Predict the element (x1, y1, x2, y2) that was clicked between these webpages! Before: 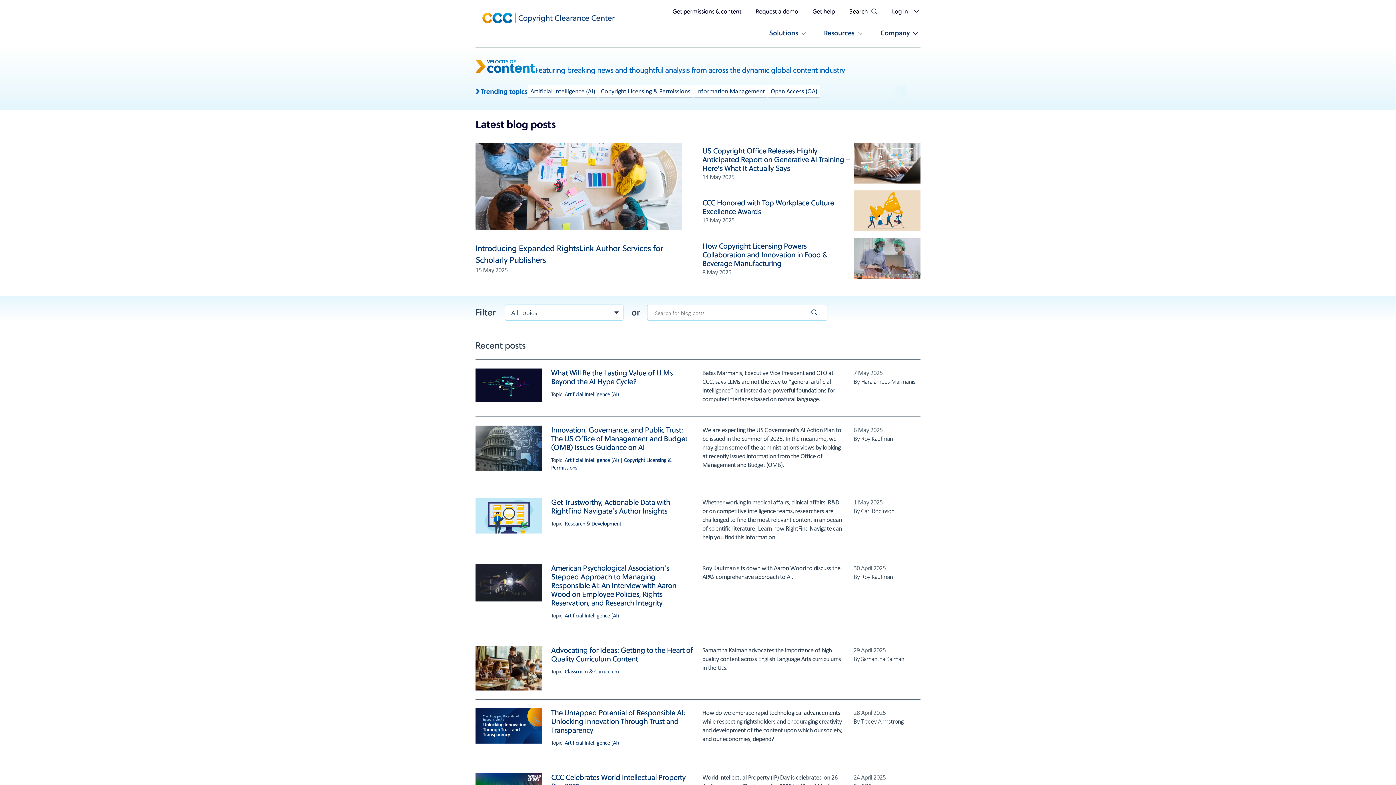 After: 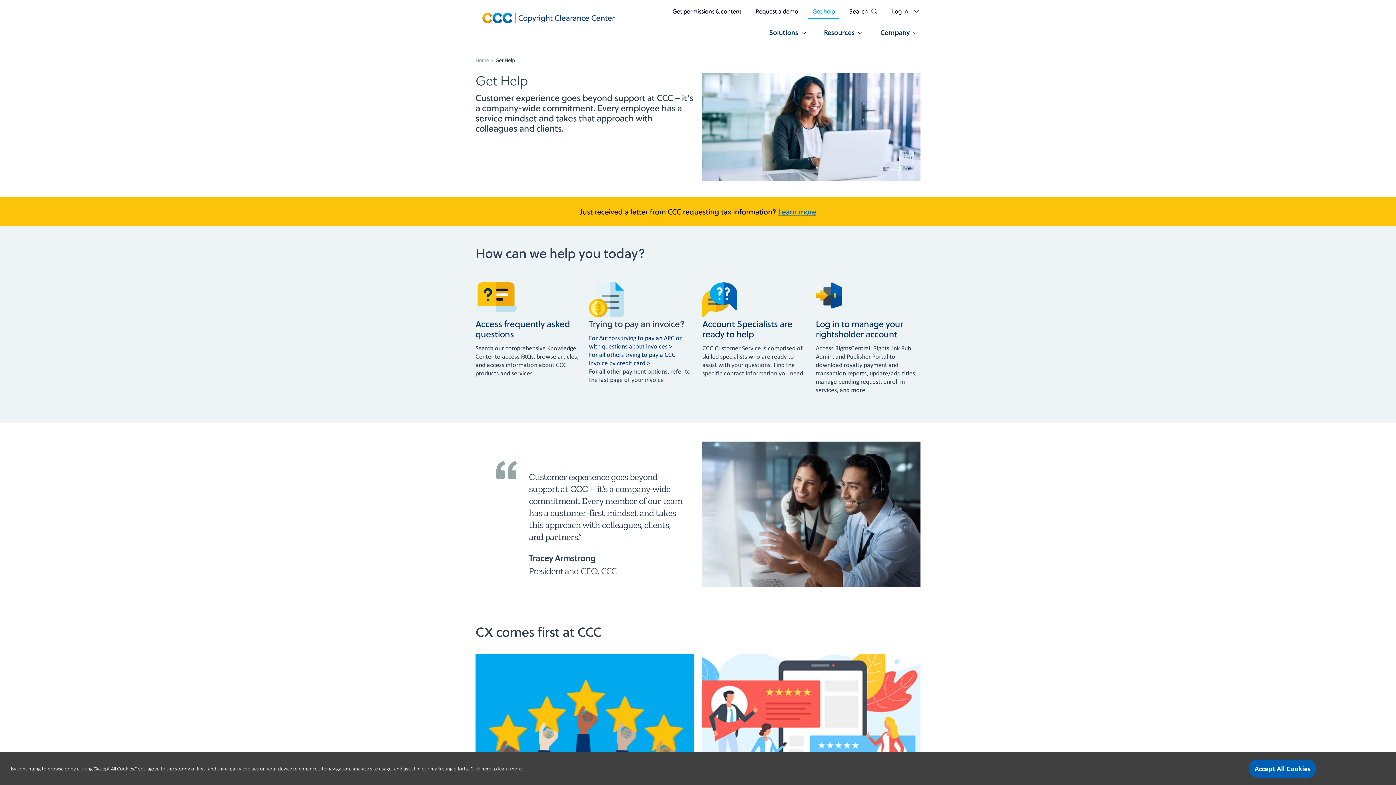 Action: bbox: (812, 7, 835, 15) label: Get help